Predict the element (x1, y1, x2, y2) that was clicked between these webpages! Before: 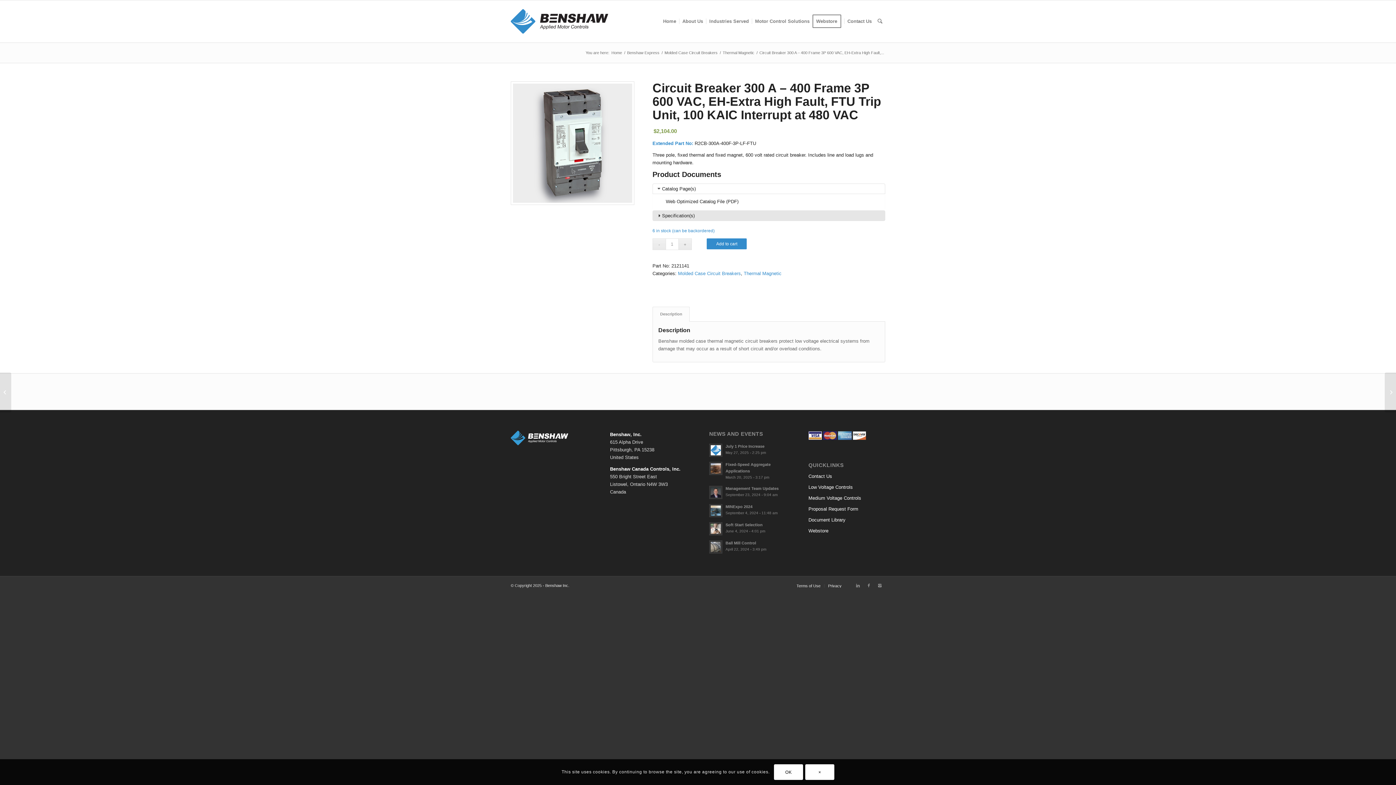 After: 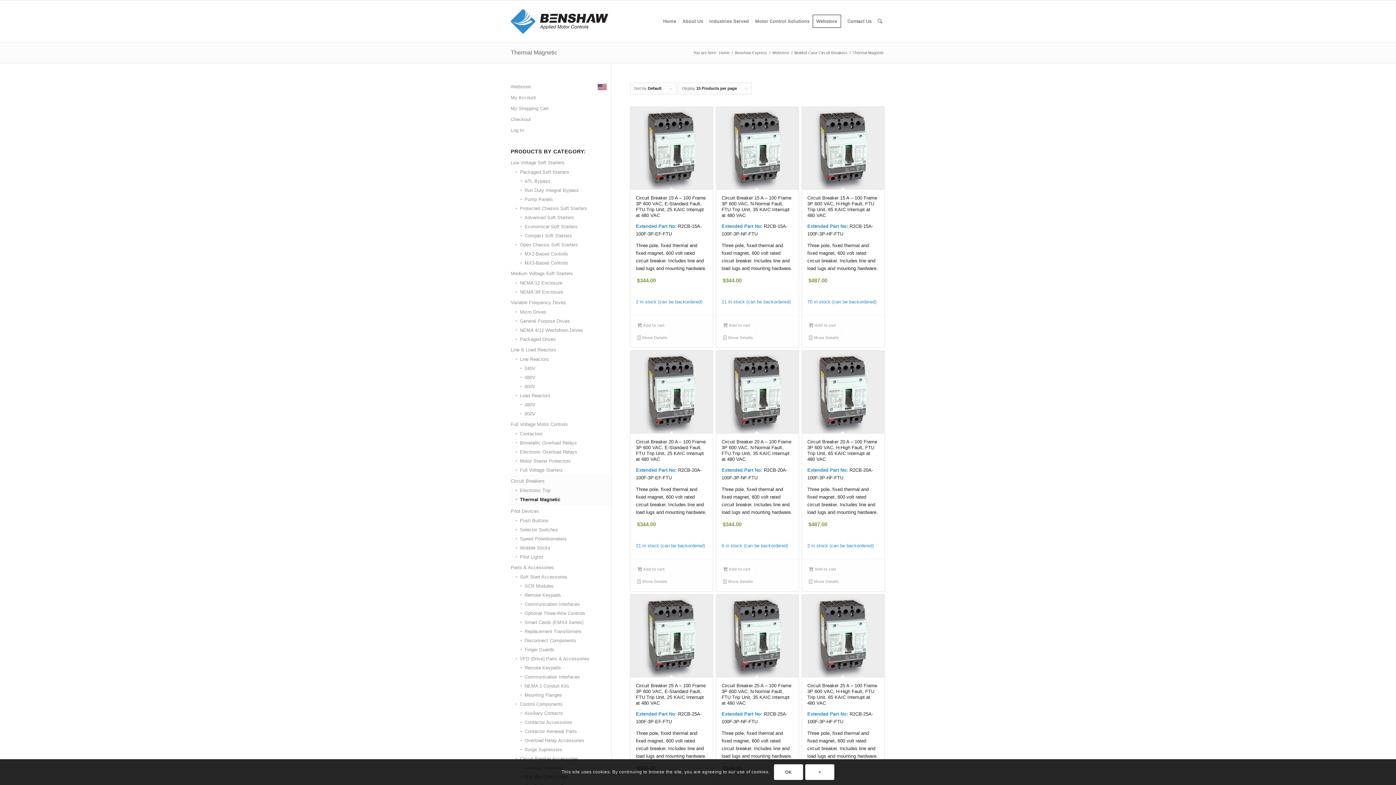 Action: label: Thermal Magnetic bbox: (721, 50, 755, 55)